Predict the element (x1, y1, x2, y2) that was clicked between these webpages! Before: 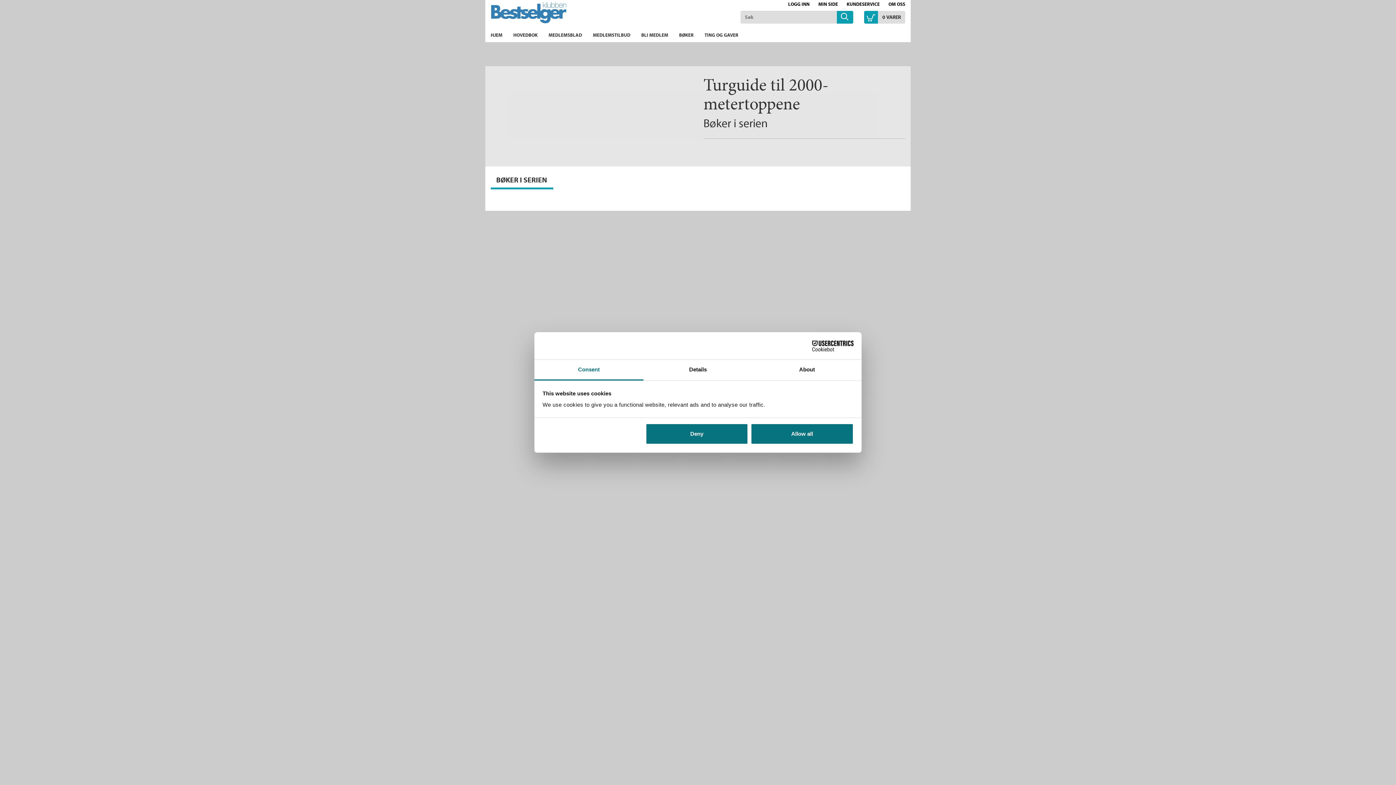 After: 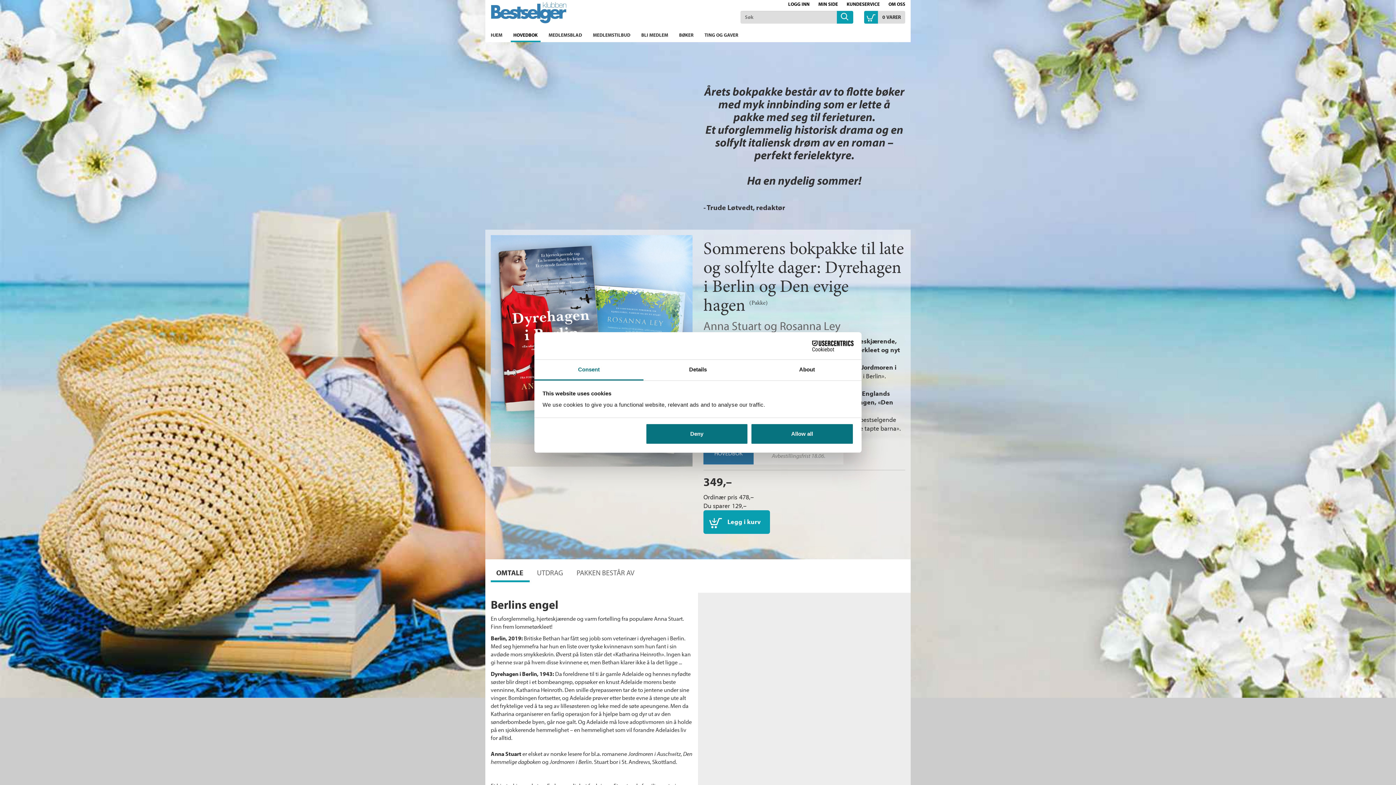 Action: bbox: (510, 28, 540, 40) label: HOVEDBOK